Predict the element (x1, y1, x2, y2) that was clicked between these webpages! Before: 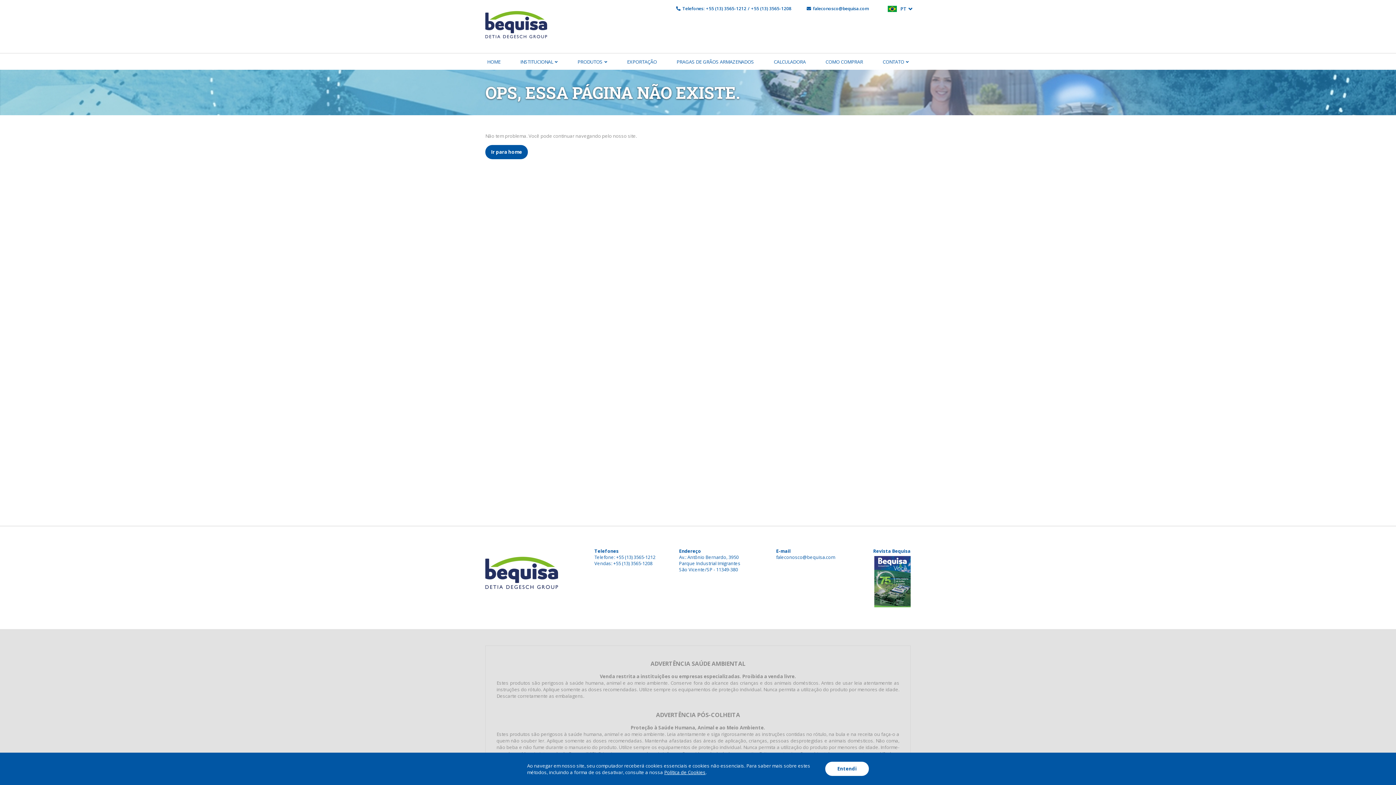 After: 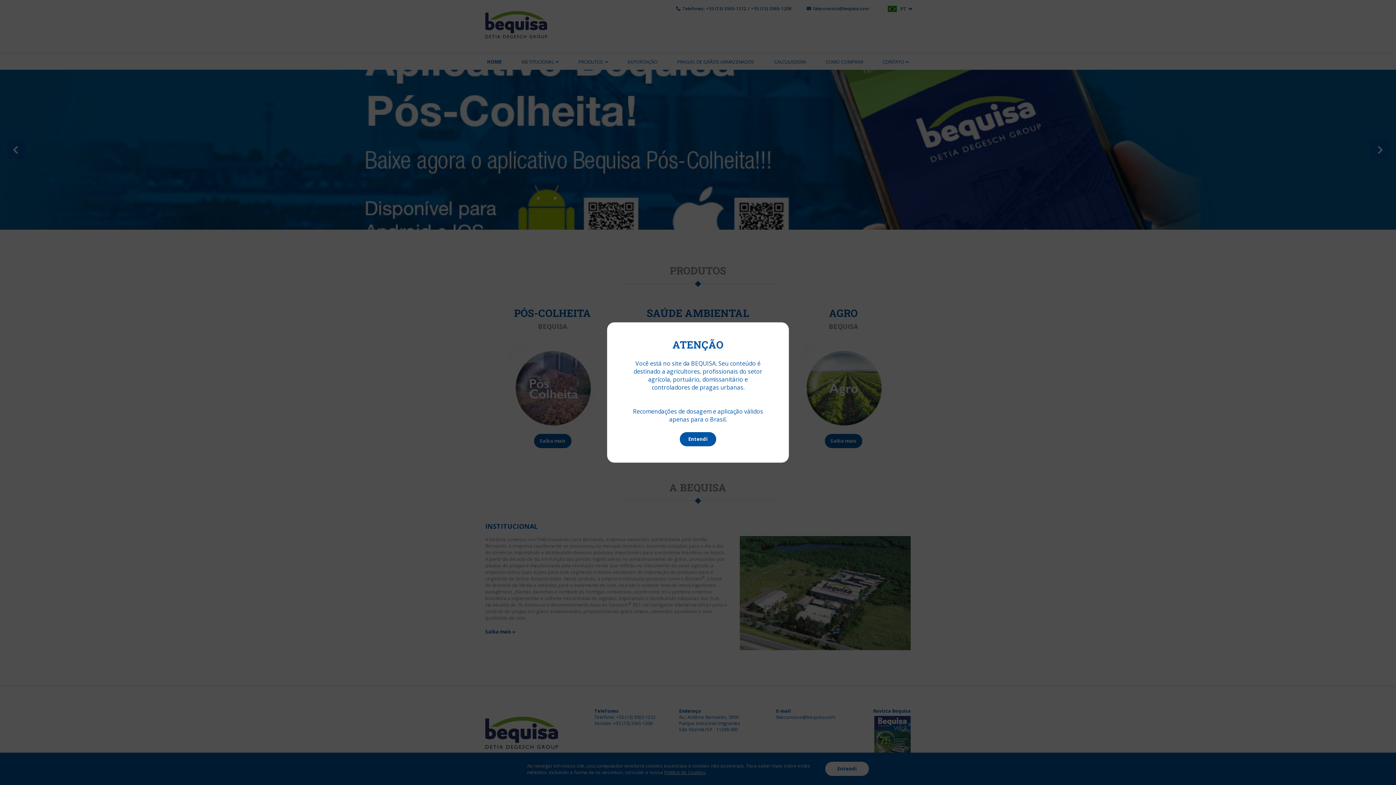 Action: label: Ir para home bbox: (485, 145, 528, 159)